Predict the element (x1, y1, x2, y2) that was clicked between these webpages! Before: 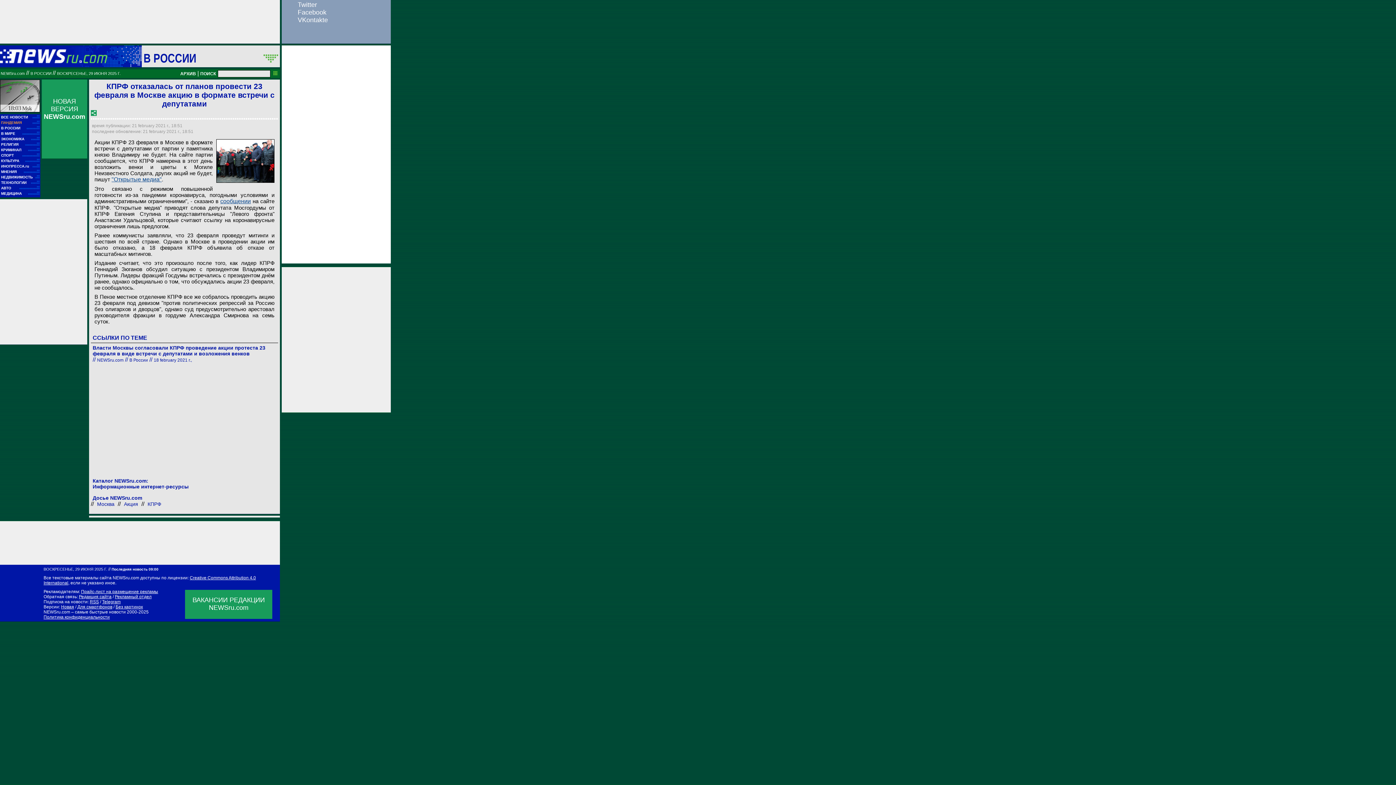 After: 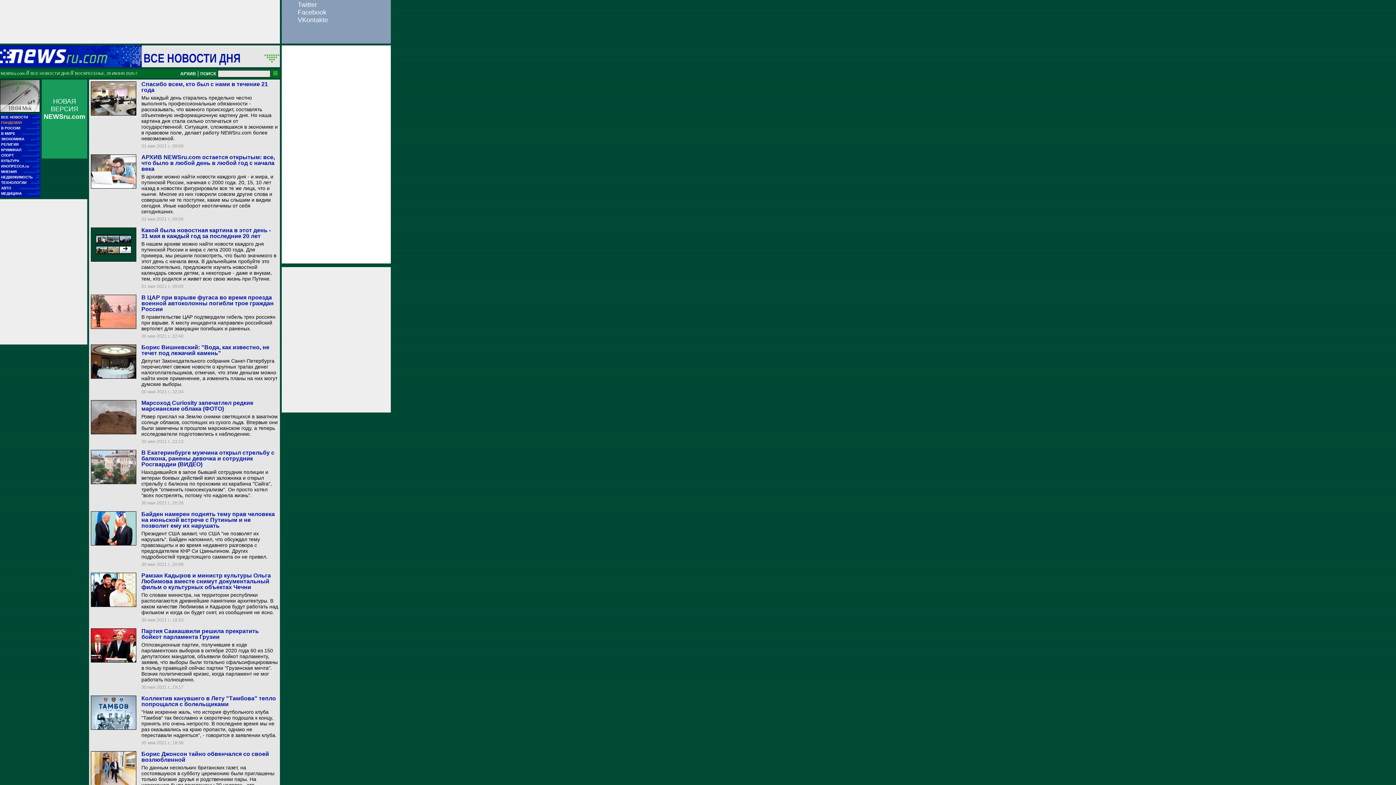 Action: bbox: (1, 115, 39, 120) label: ВСЕ НОВОСТИ
■■
■■■■■